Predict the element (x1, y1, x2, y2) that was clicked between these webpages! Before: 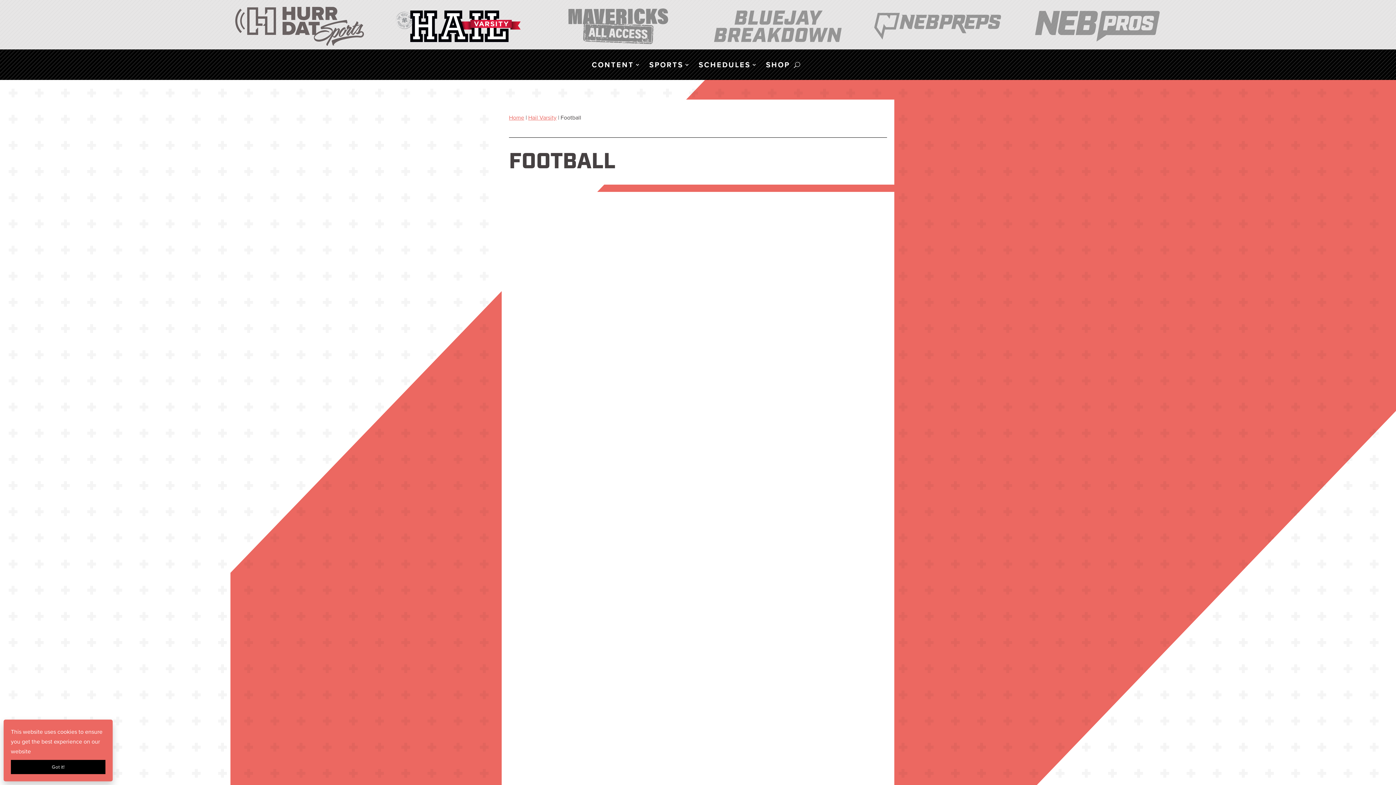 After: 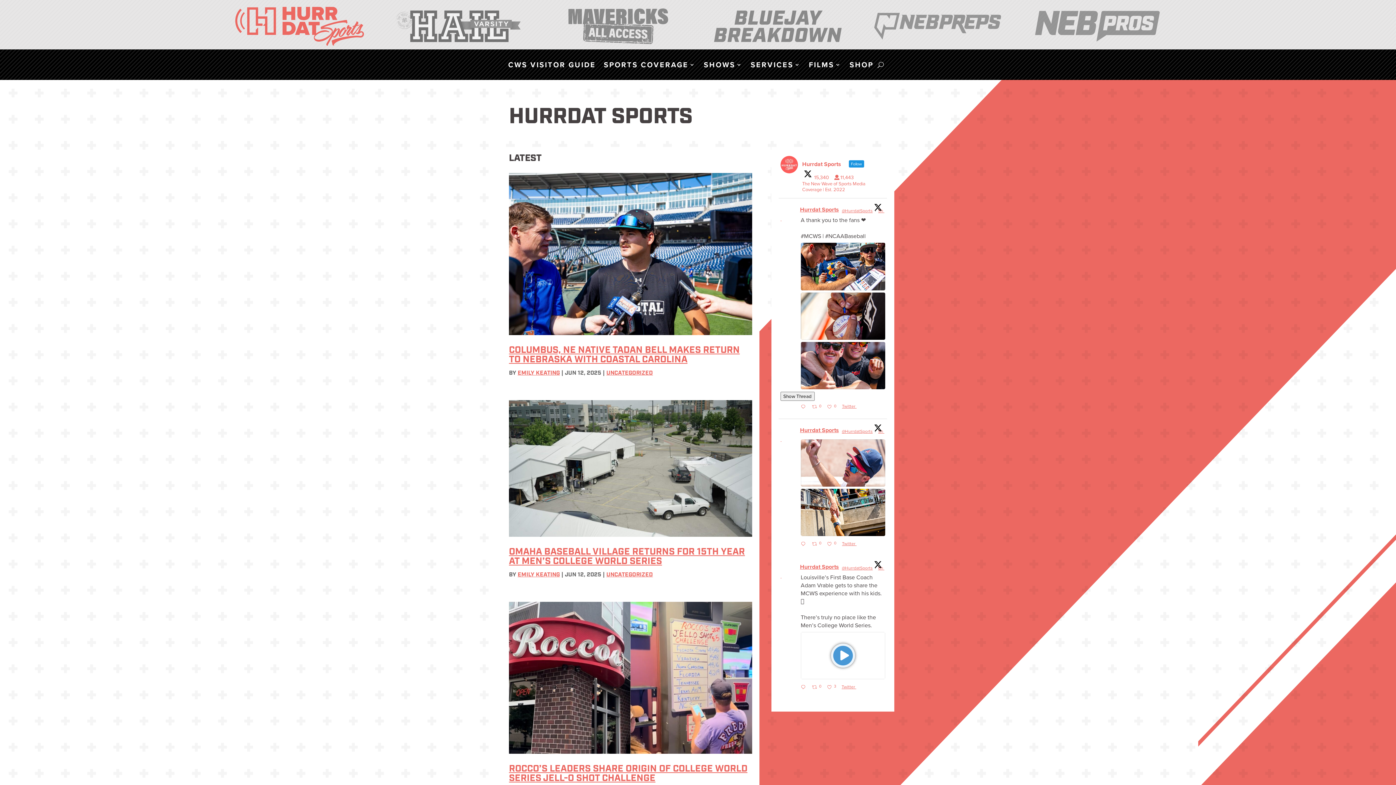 Action: bbox: (232, 6, 364, 46)